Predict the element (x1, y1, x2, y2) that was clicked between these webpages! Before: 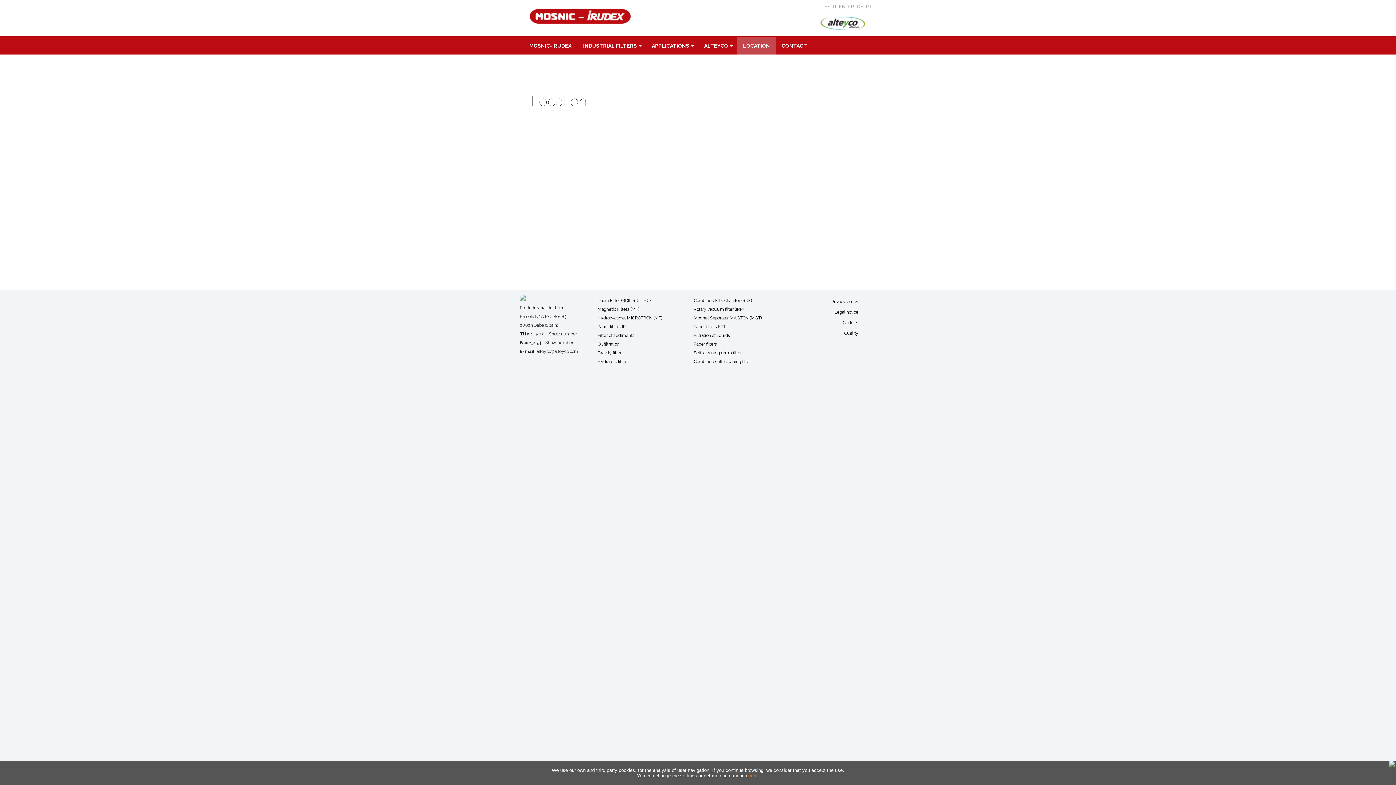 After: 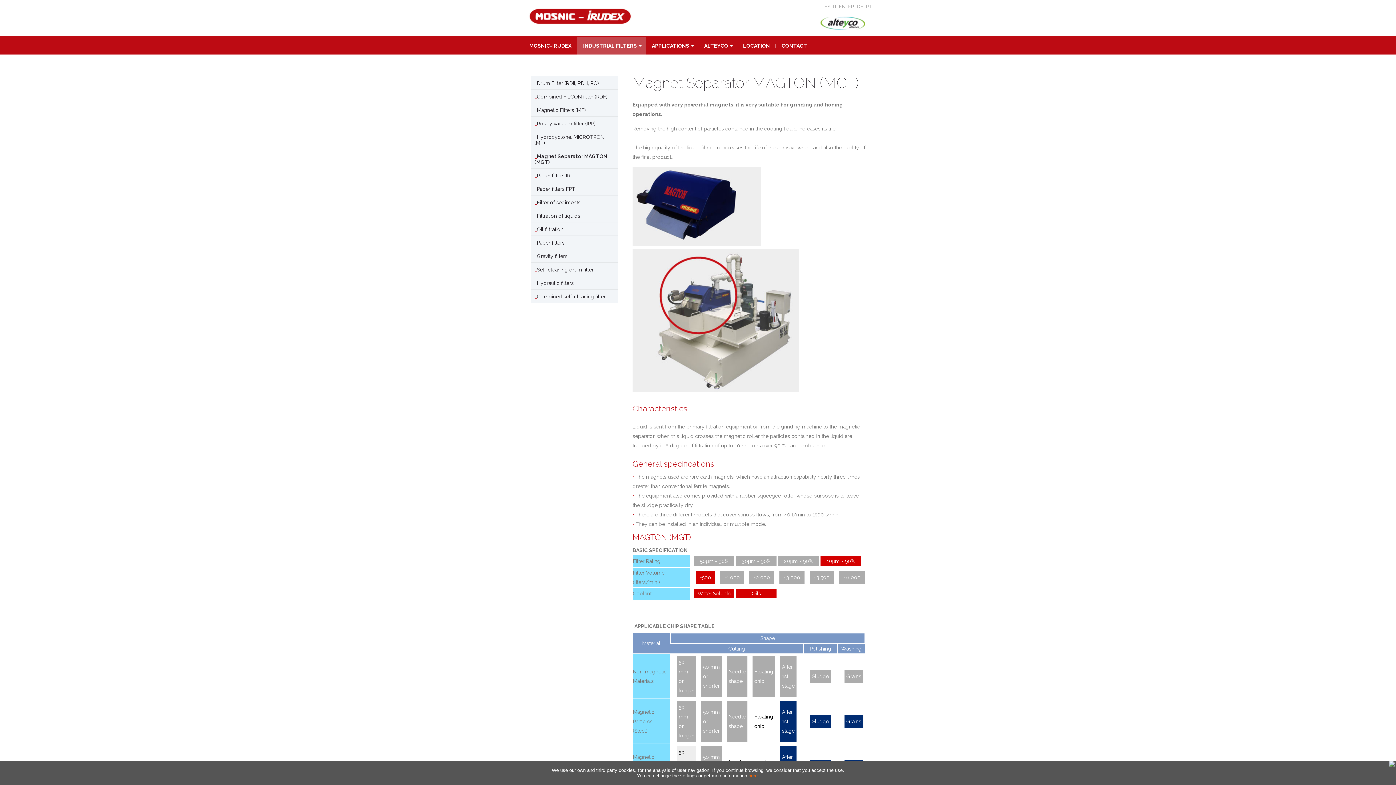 Action: bbox: (693, 315, 761, 320) label: Magnet Separator MAGTON (MGT)